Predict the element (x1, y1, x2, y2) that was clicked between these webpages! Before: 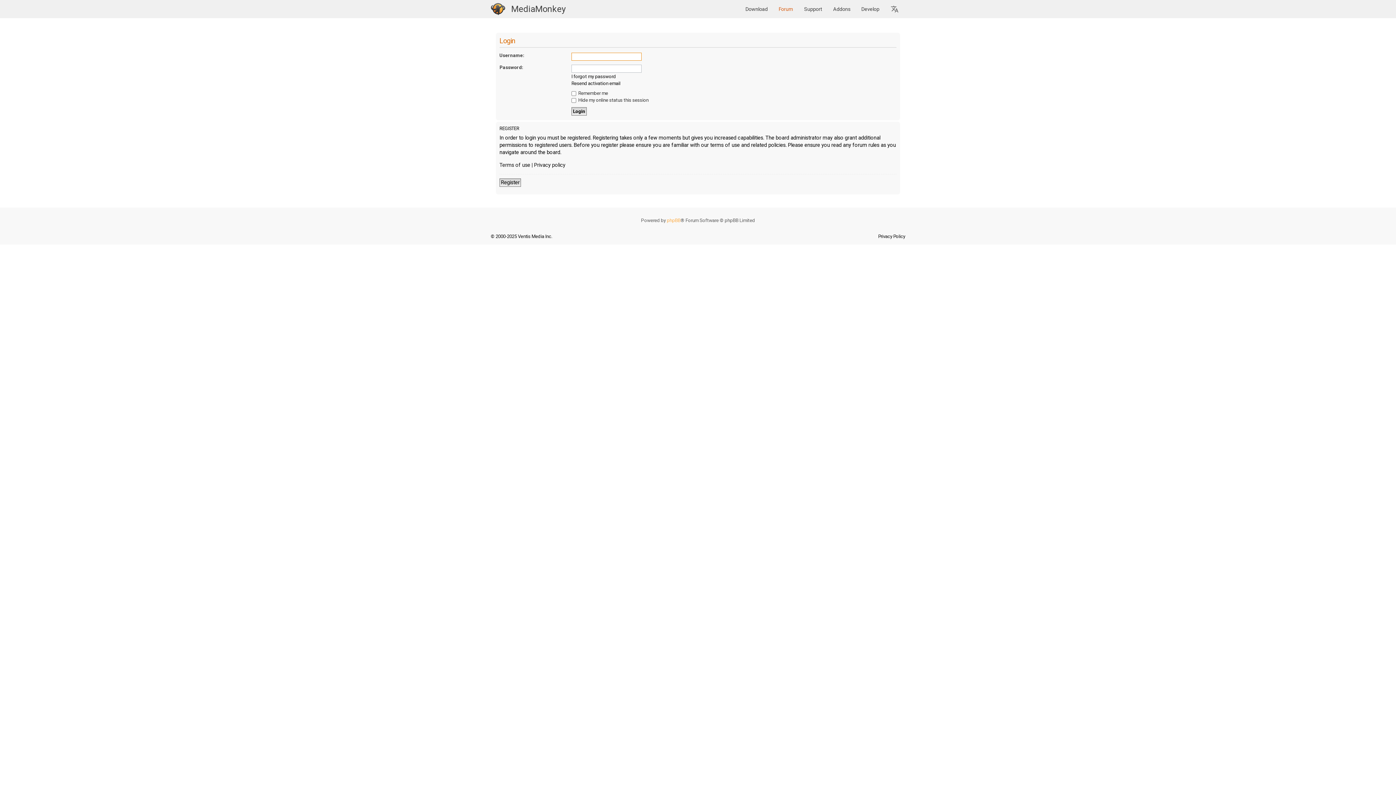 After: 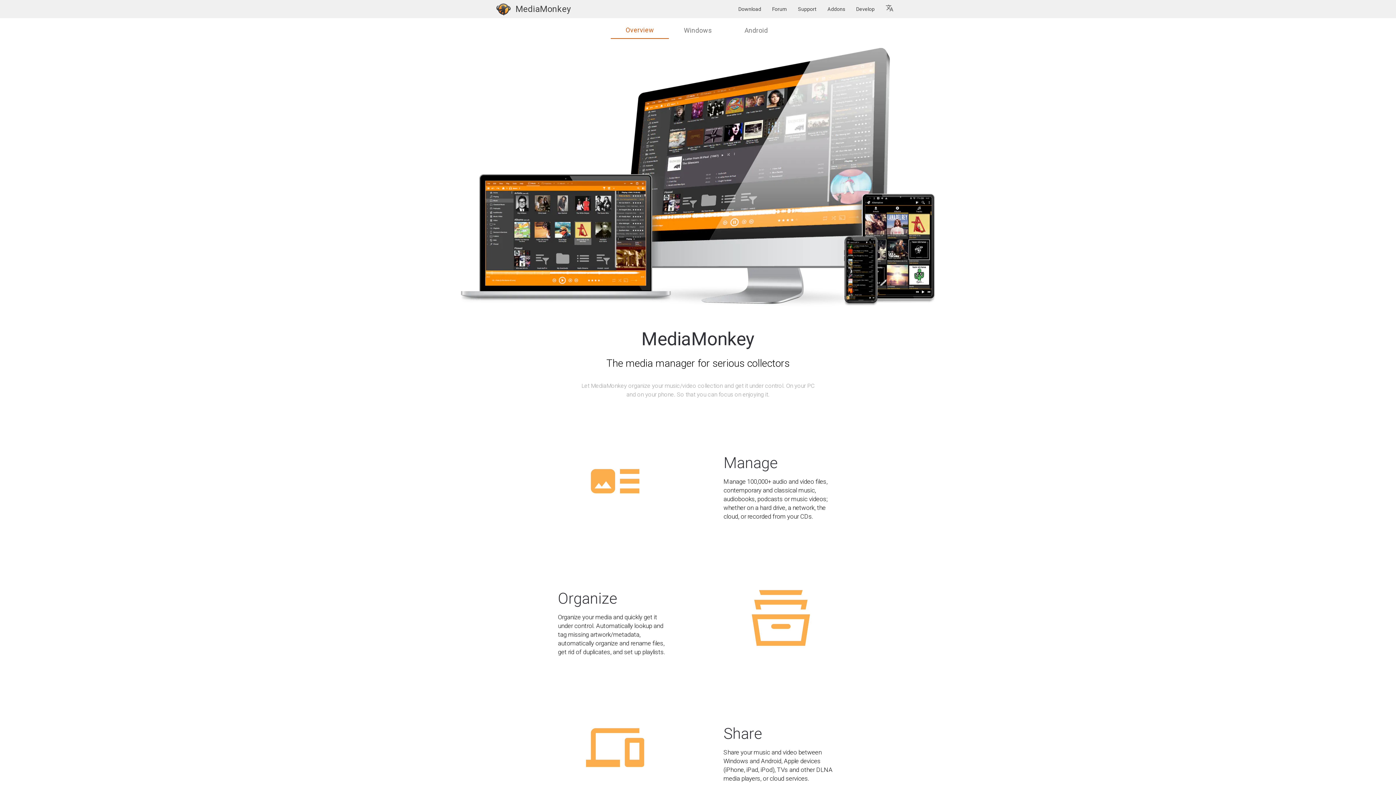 Action: label: MediaMonkey home page bbox: (490, 3, 505, 15)